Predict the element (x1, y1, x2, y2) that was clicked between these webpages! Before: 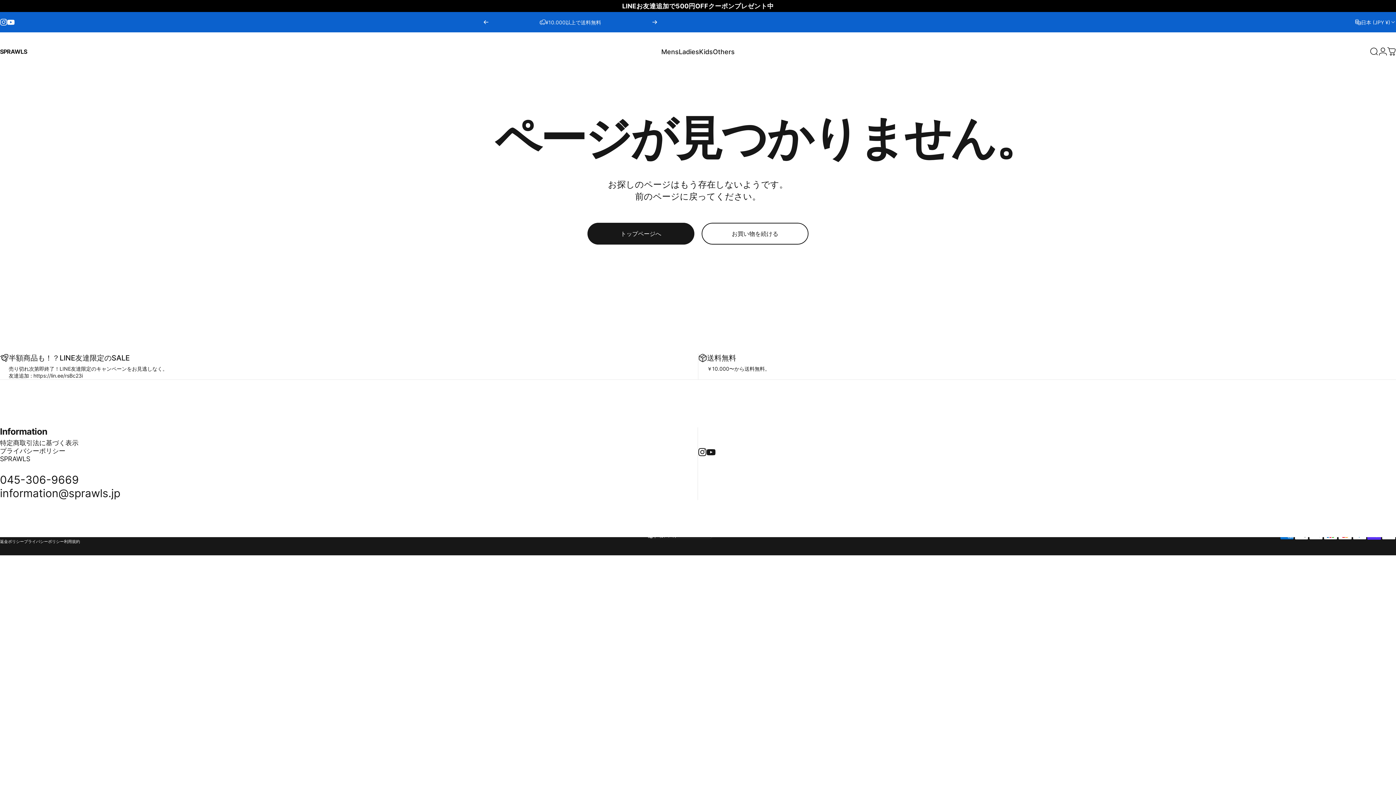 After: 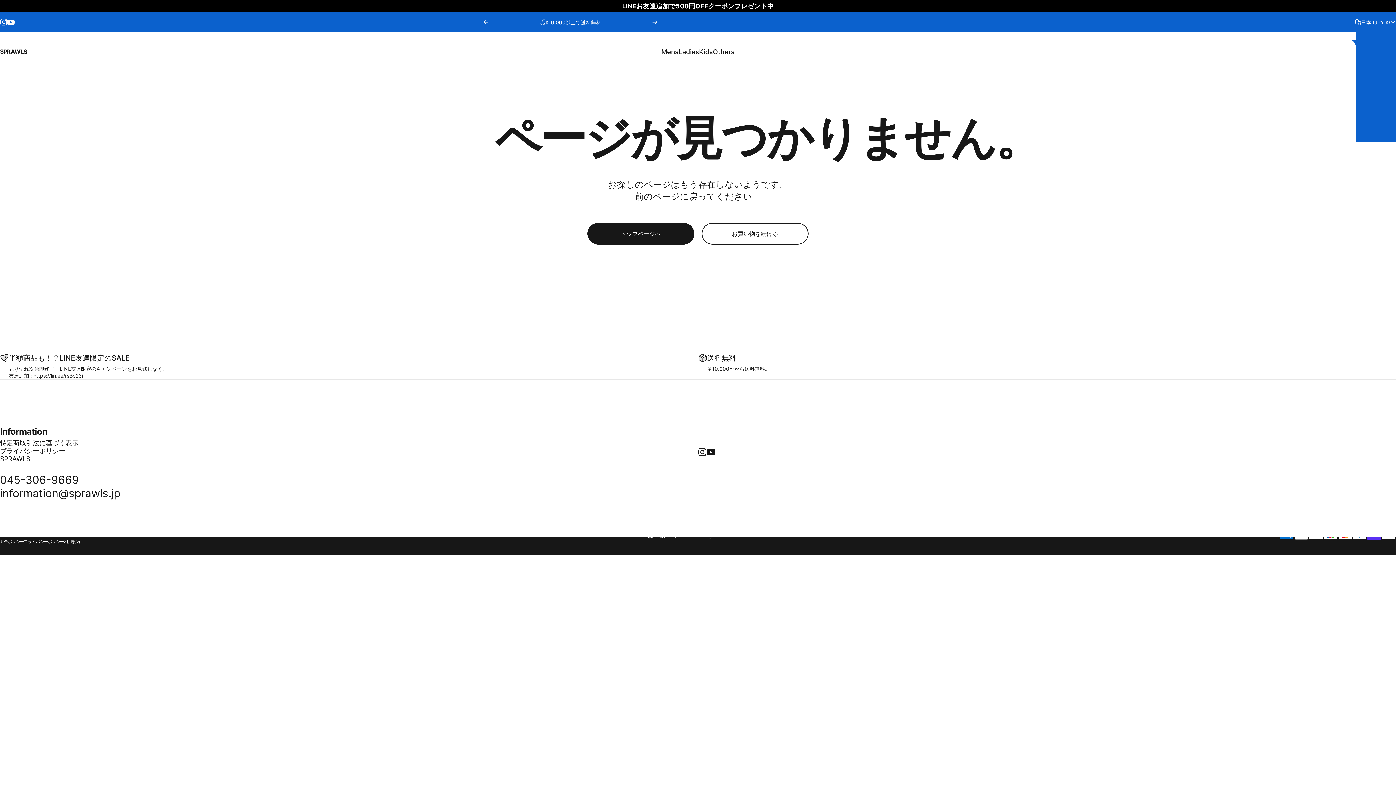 Action: label: 日本 (JPY ¥) bbox: (1355, 12, 1396, 32)